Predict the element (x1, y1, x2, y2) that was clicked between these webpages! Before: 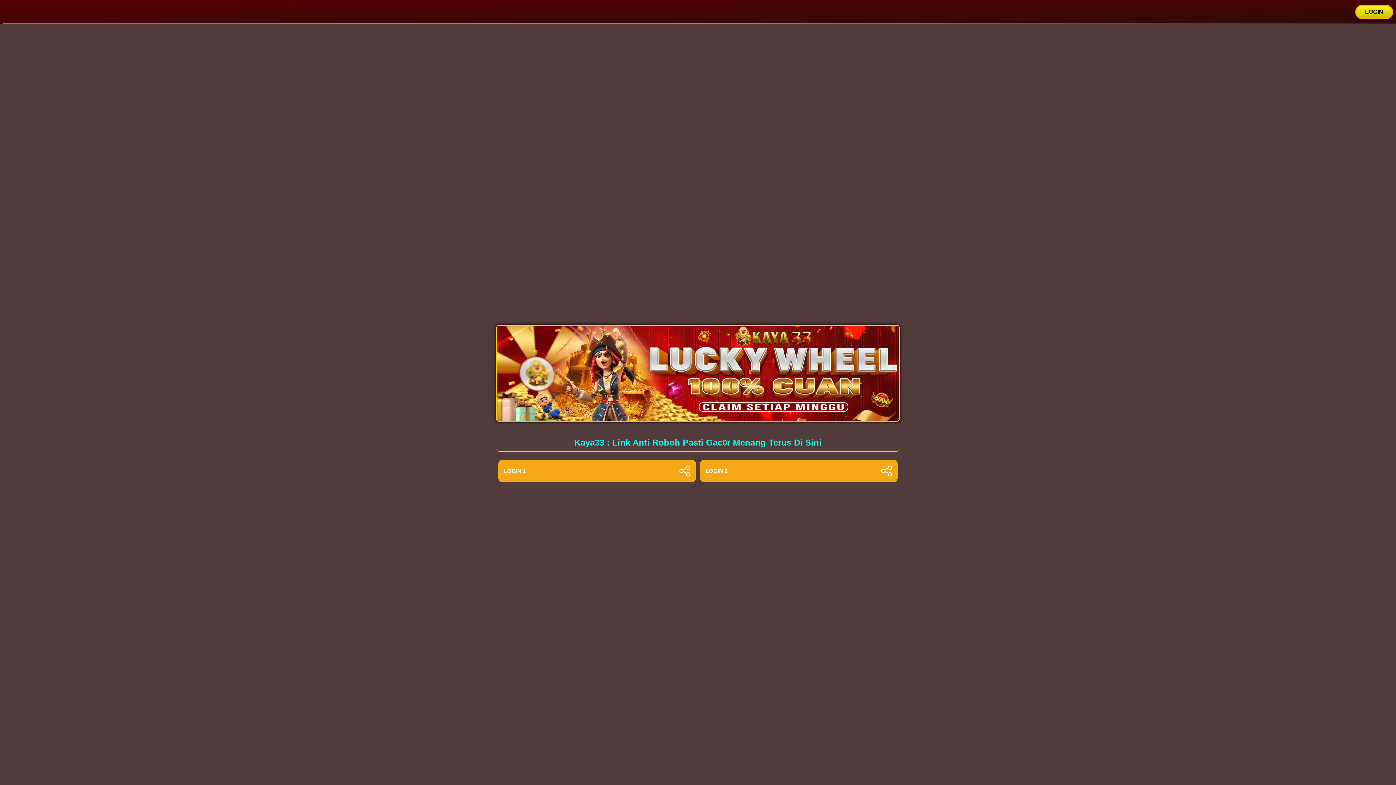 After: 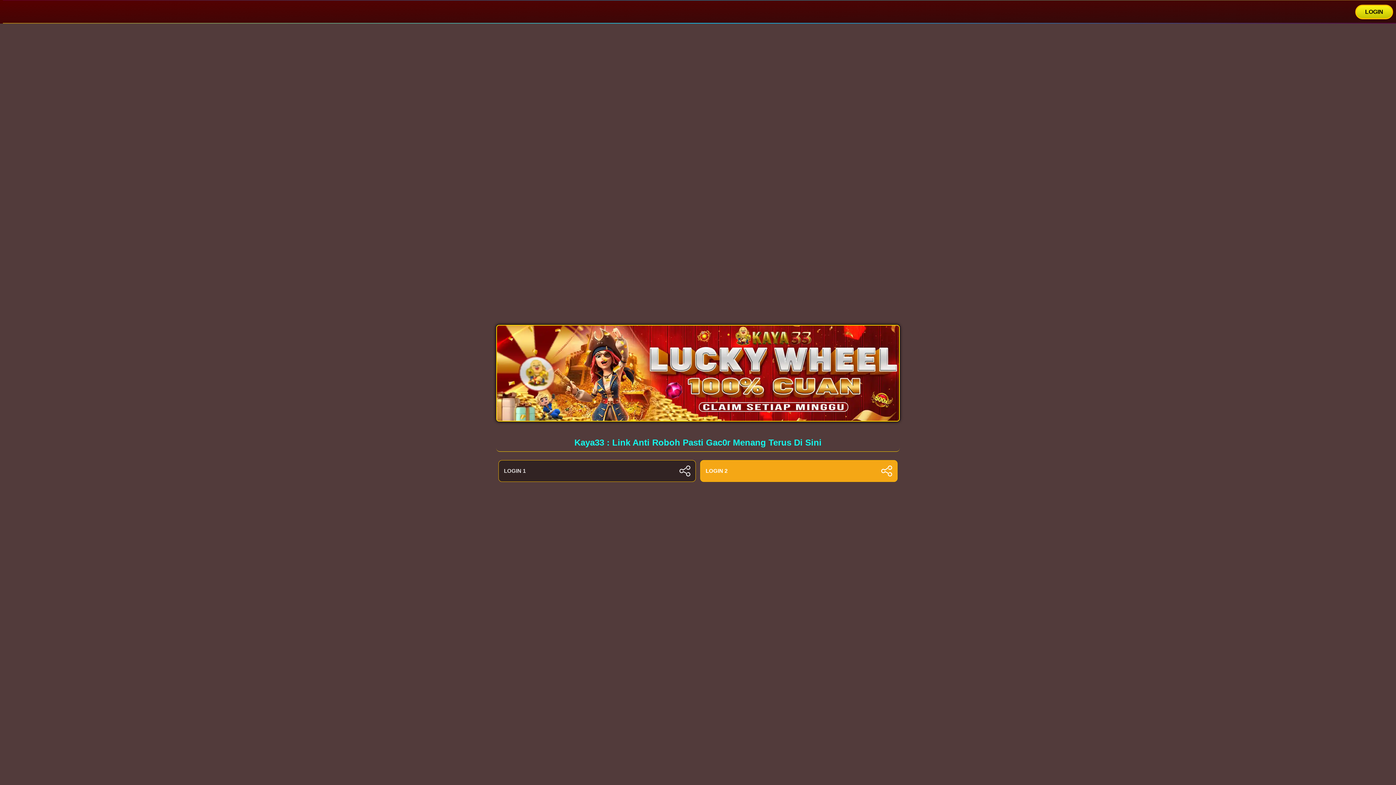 Action: label: LOGIN 1 bbox: (498, 460, 695, 482)